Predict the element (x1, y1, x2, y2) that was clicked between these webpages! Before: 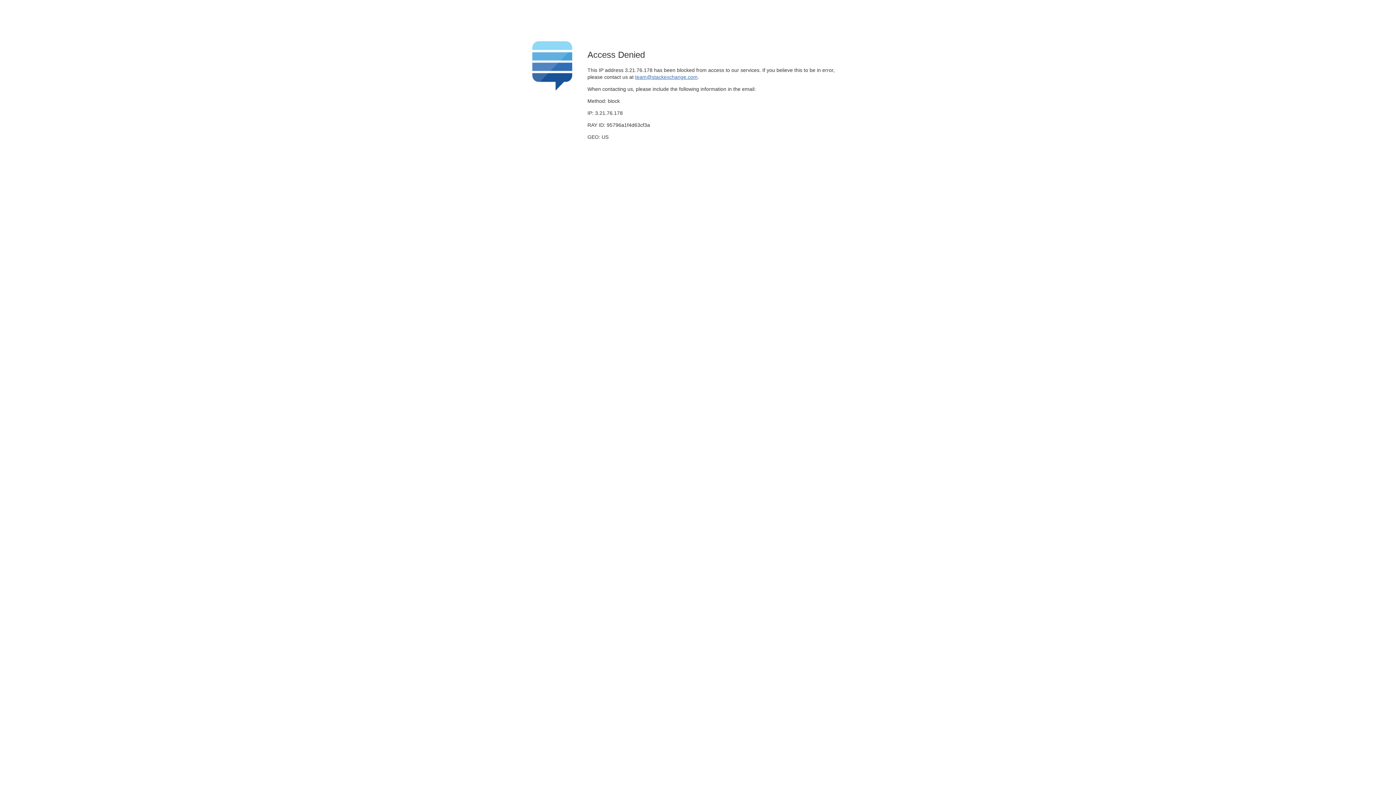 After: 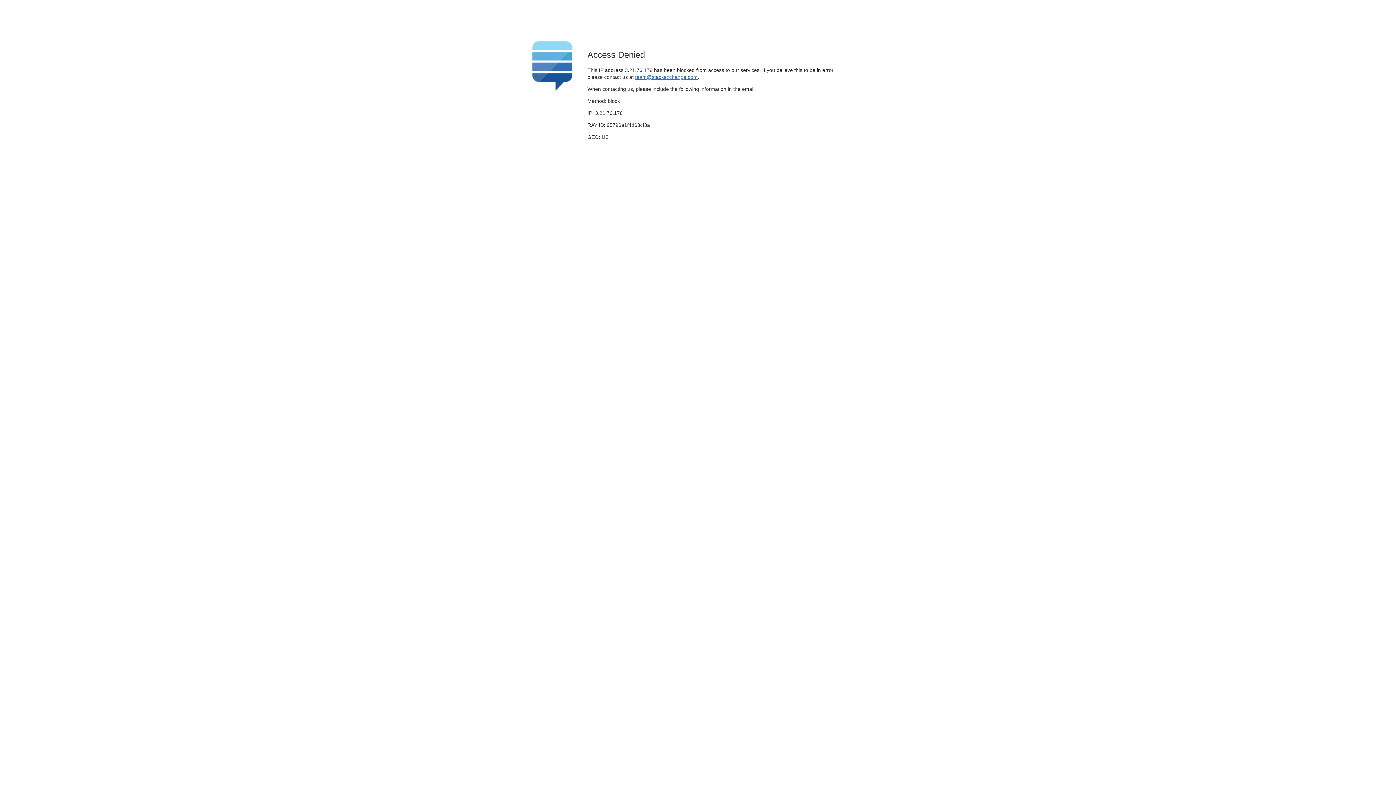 Action: label: team@stackexchange.com bbox: (635, 74, 697, 79)